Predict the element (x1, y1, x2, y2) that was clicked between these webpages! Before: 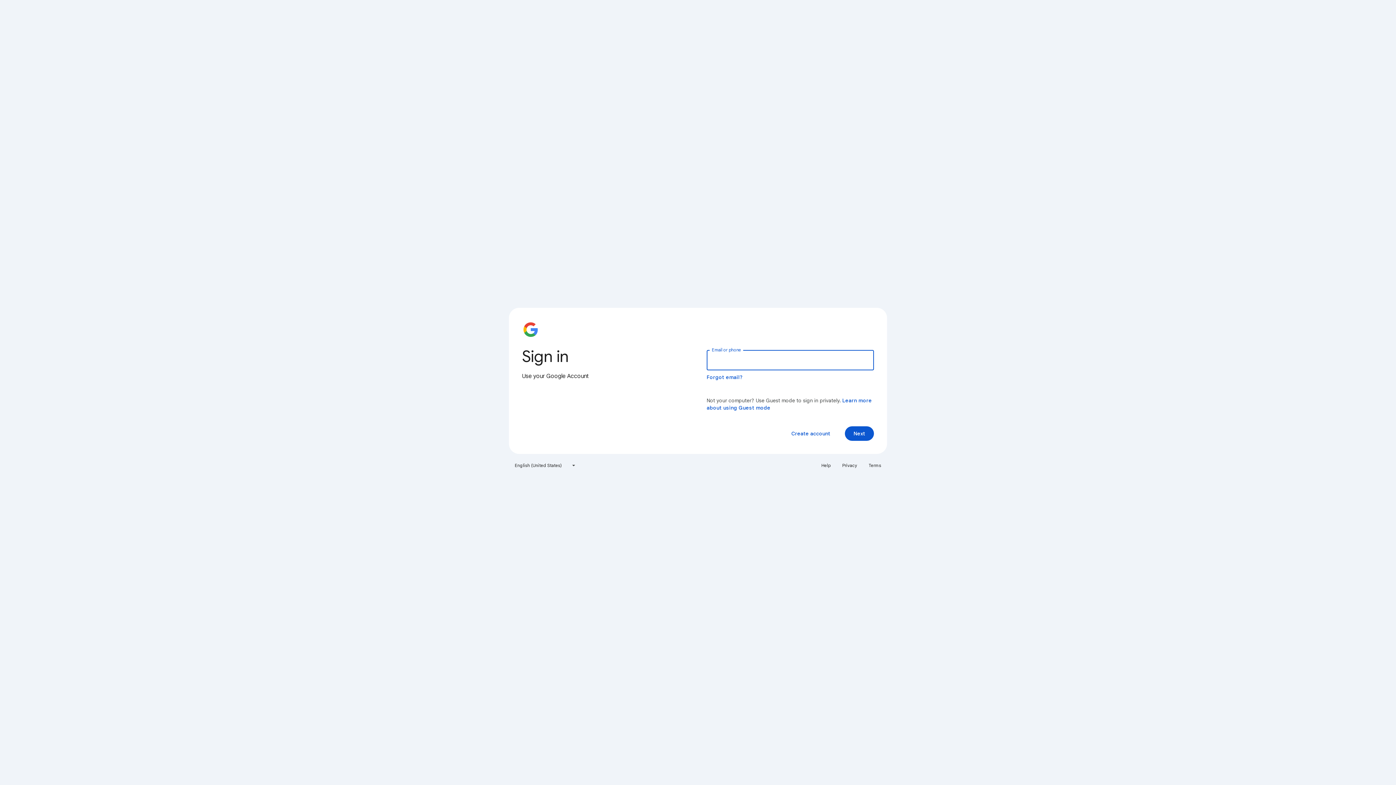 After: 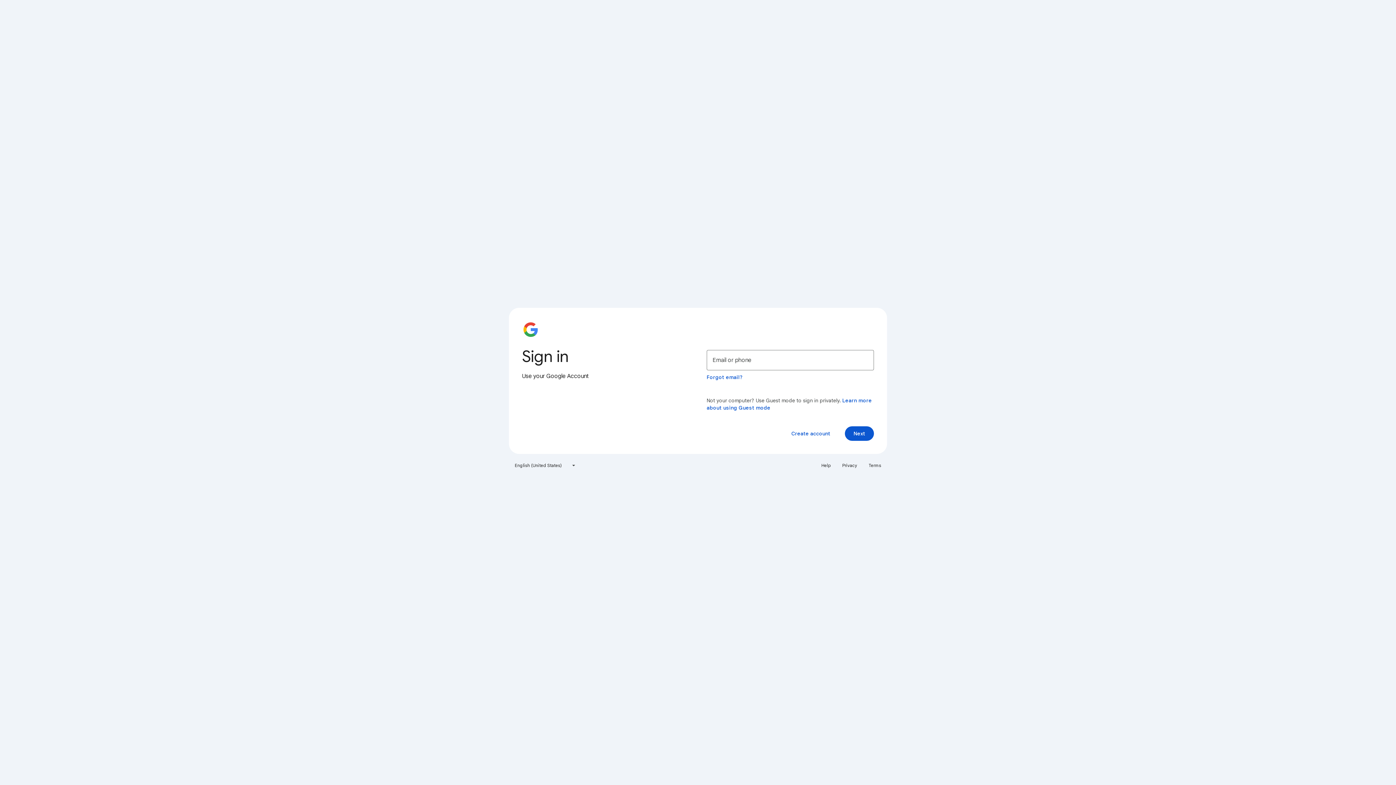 Action: label: Help bbox: (817, 460, 835, 471)